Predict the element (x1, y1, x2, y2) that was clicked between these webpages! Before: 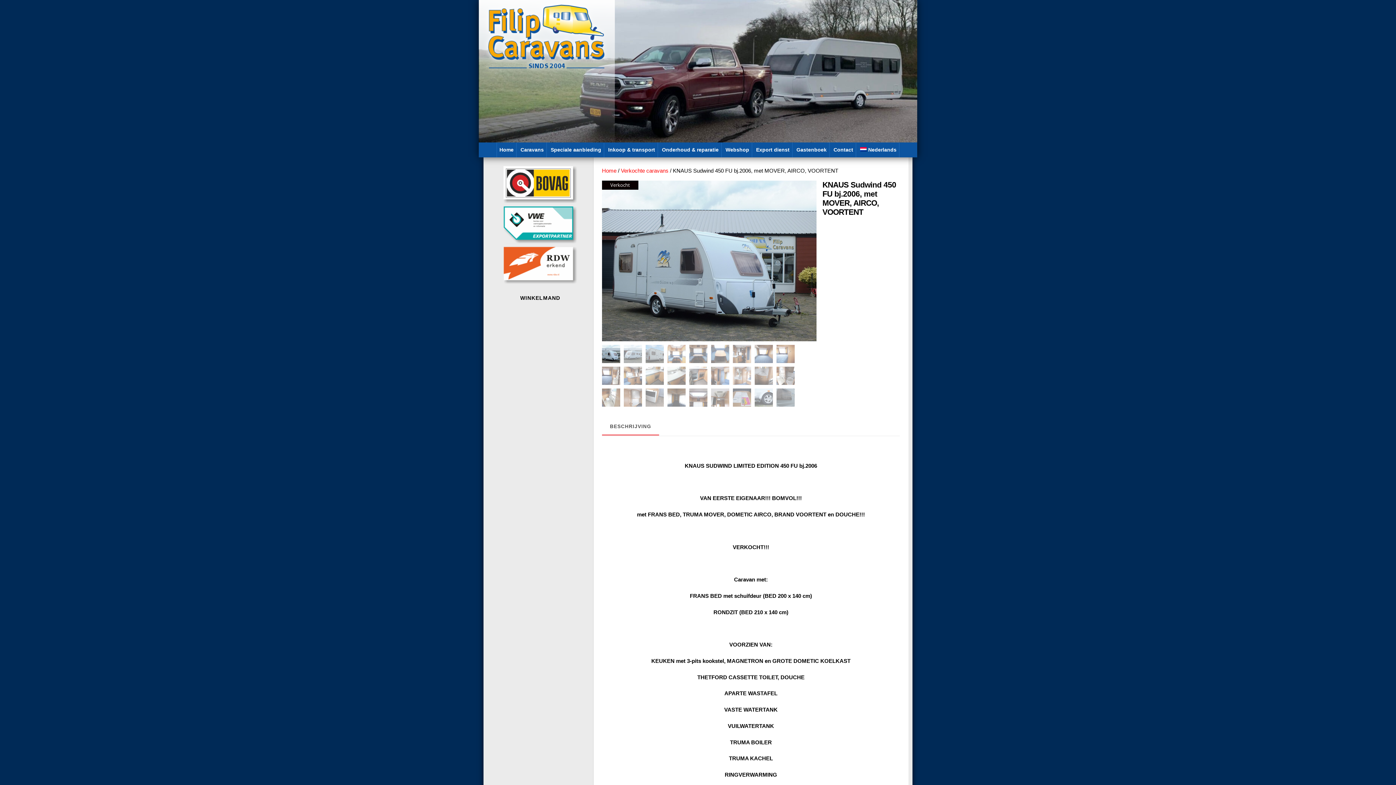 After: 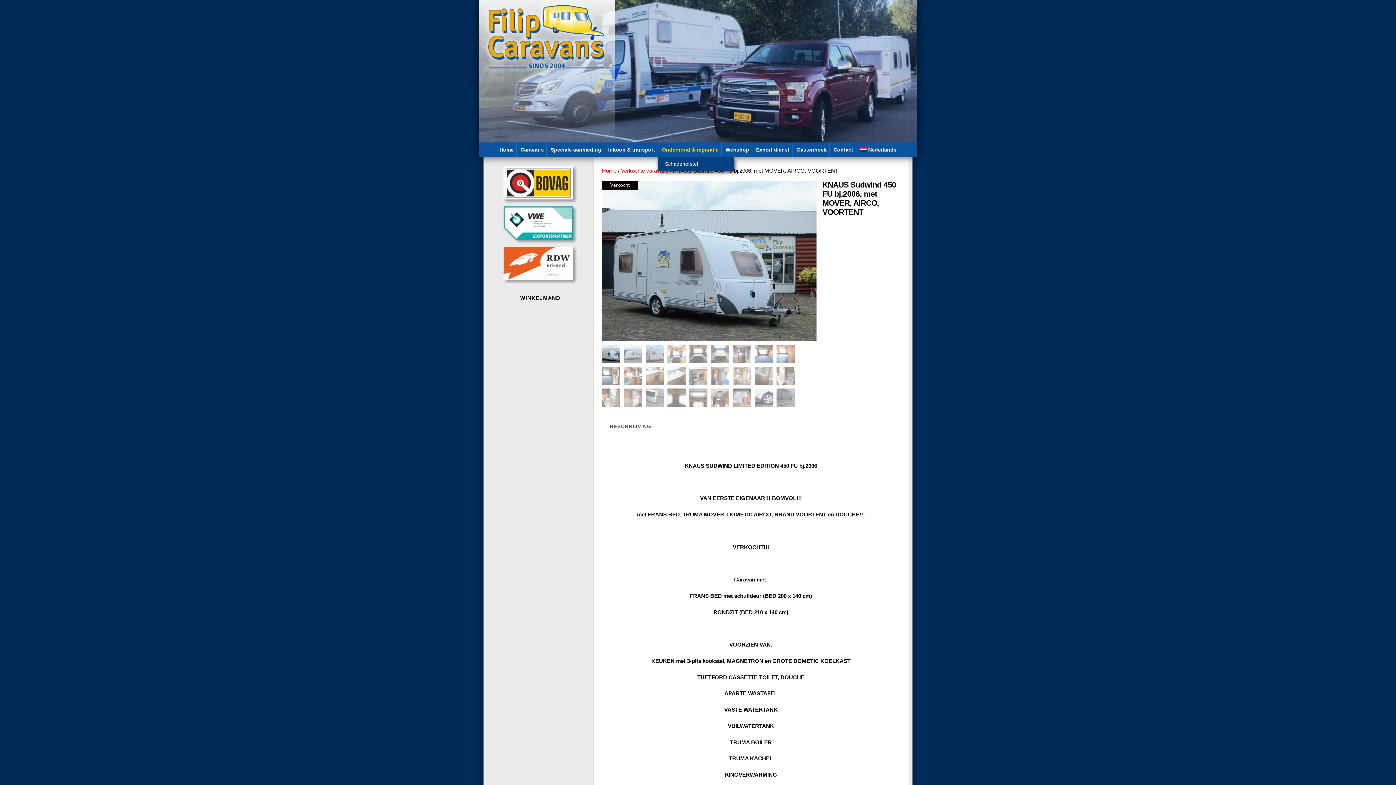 Action: label: Onderhoud & reparatie bbox: (659, 142, 721, 157)